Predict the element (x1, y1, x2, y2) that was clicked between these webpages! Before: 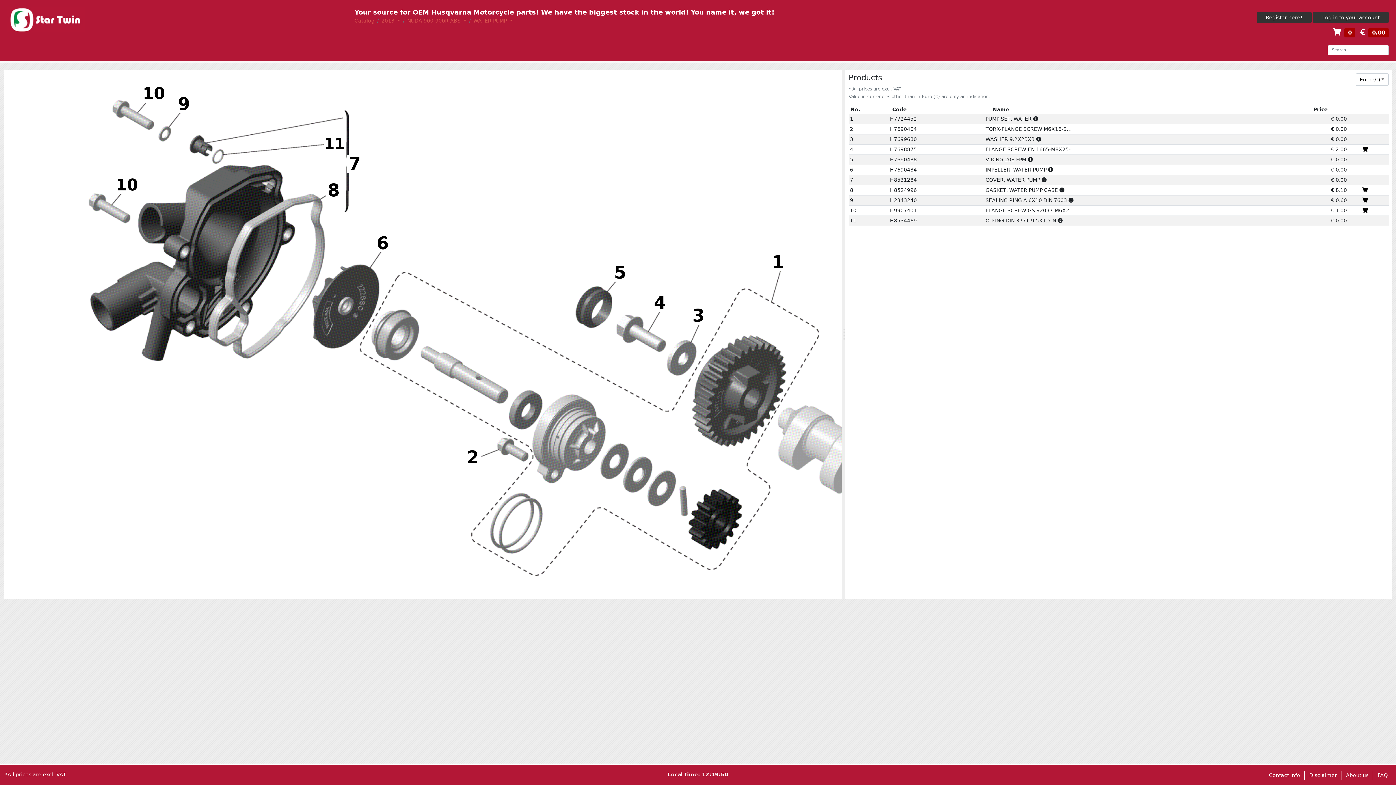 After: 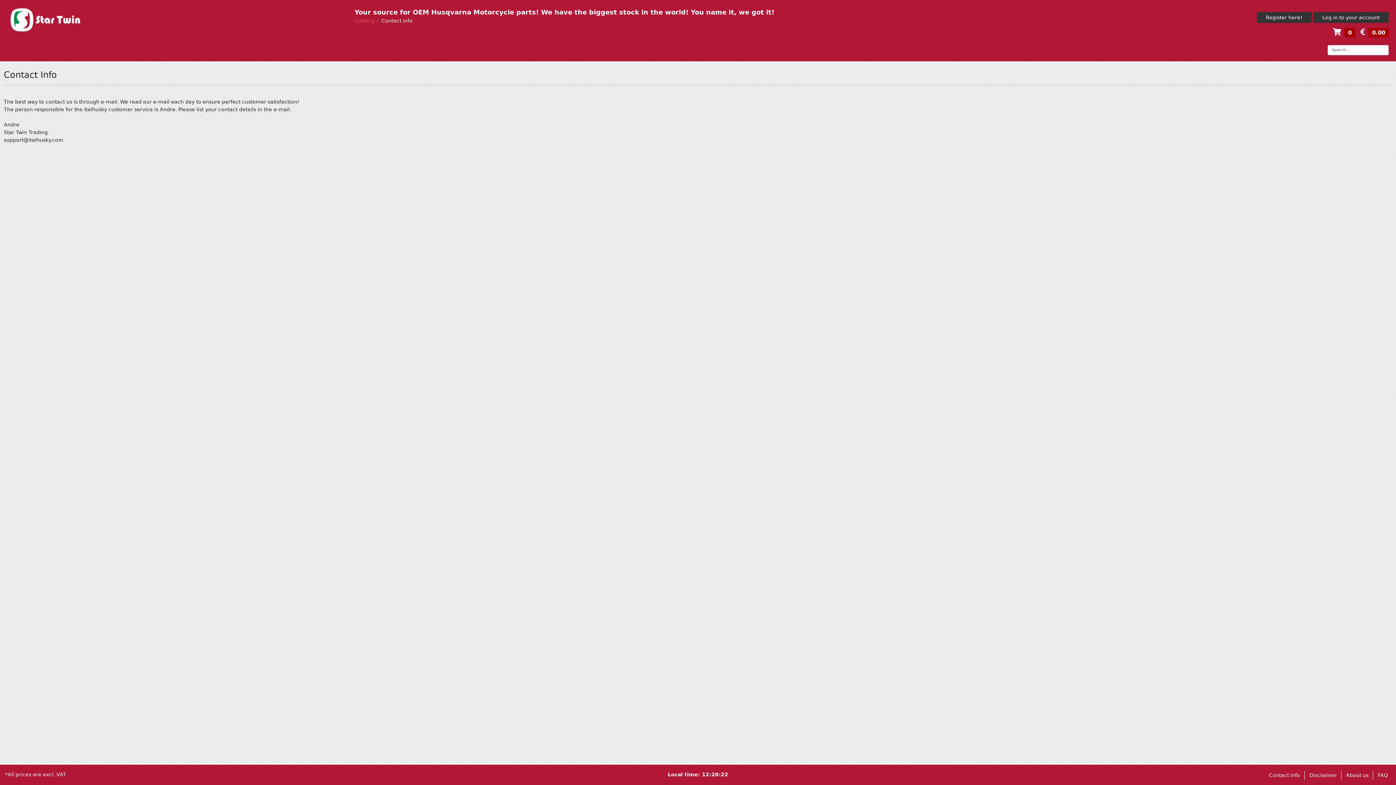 Action: bbox: (1264, 771, 1304, 780) label: Contact info